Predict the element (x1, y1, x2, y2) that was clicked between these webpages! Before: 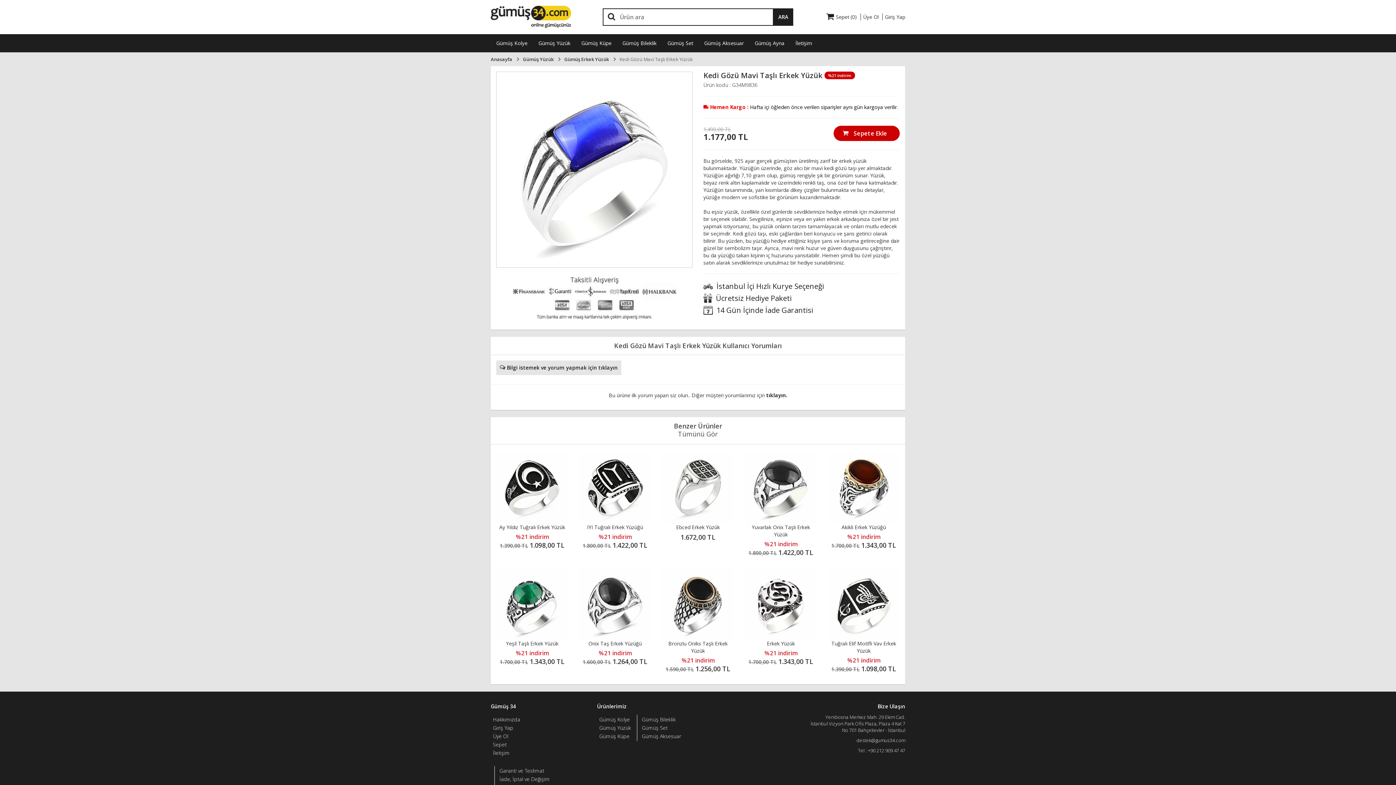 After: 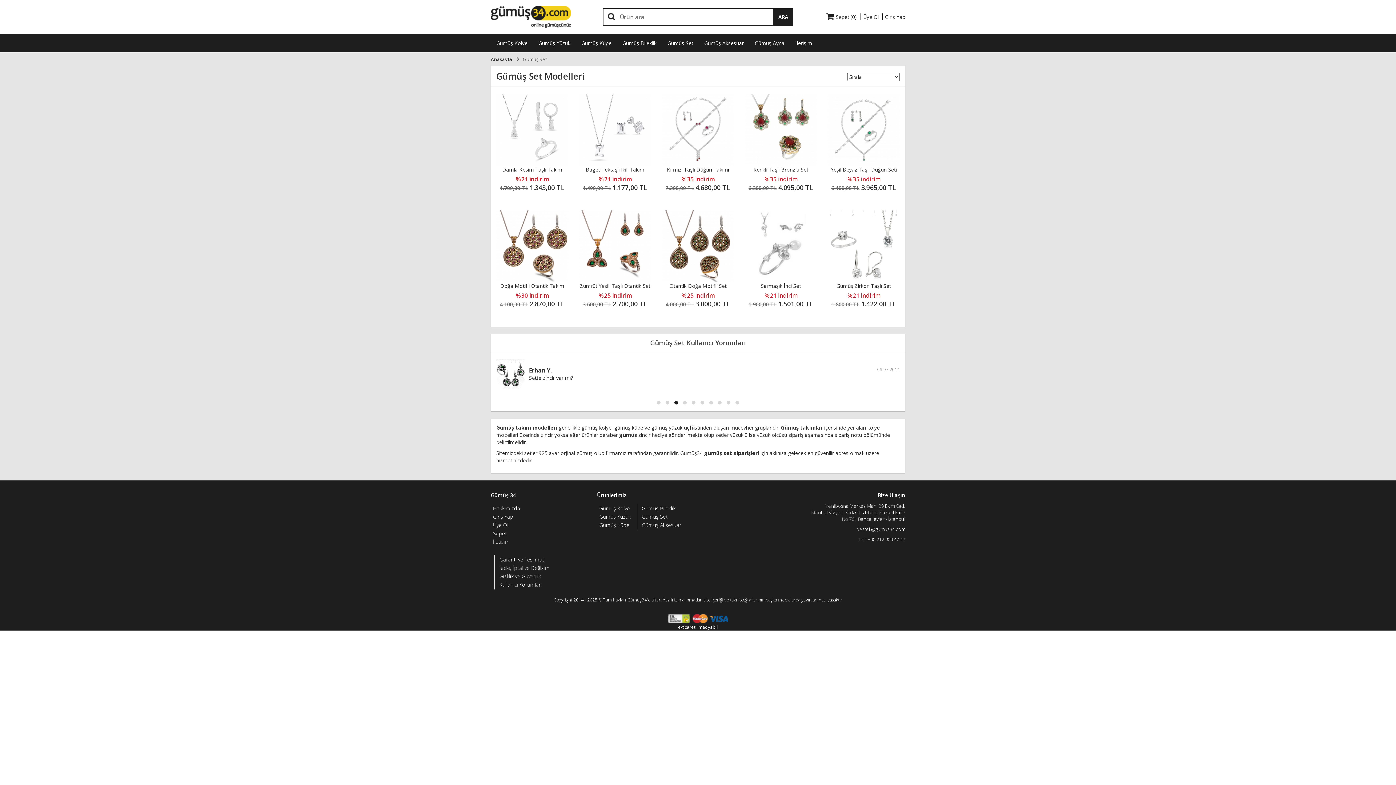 Action: bbox: (662, 34, 698, 52) label: Gümüş Set